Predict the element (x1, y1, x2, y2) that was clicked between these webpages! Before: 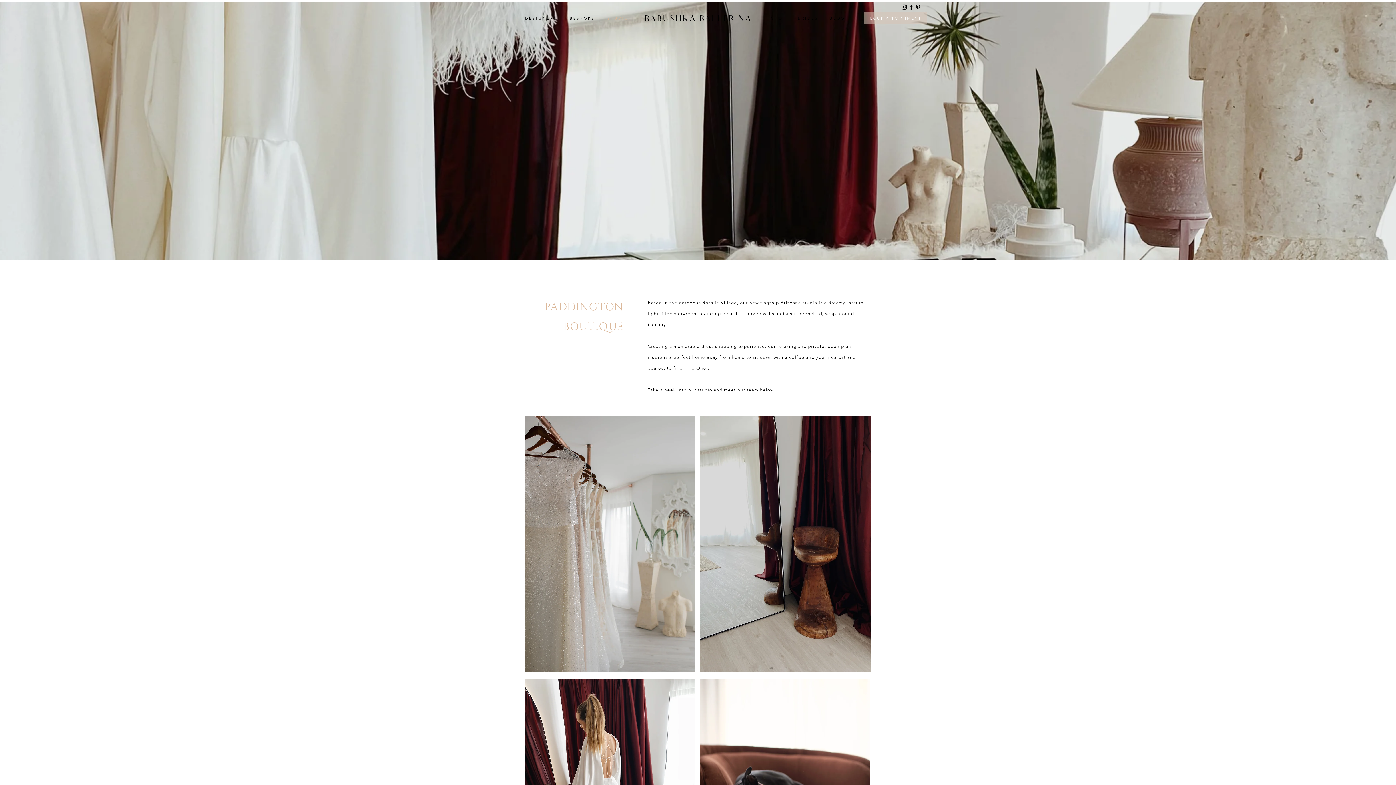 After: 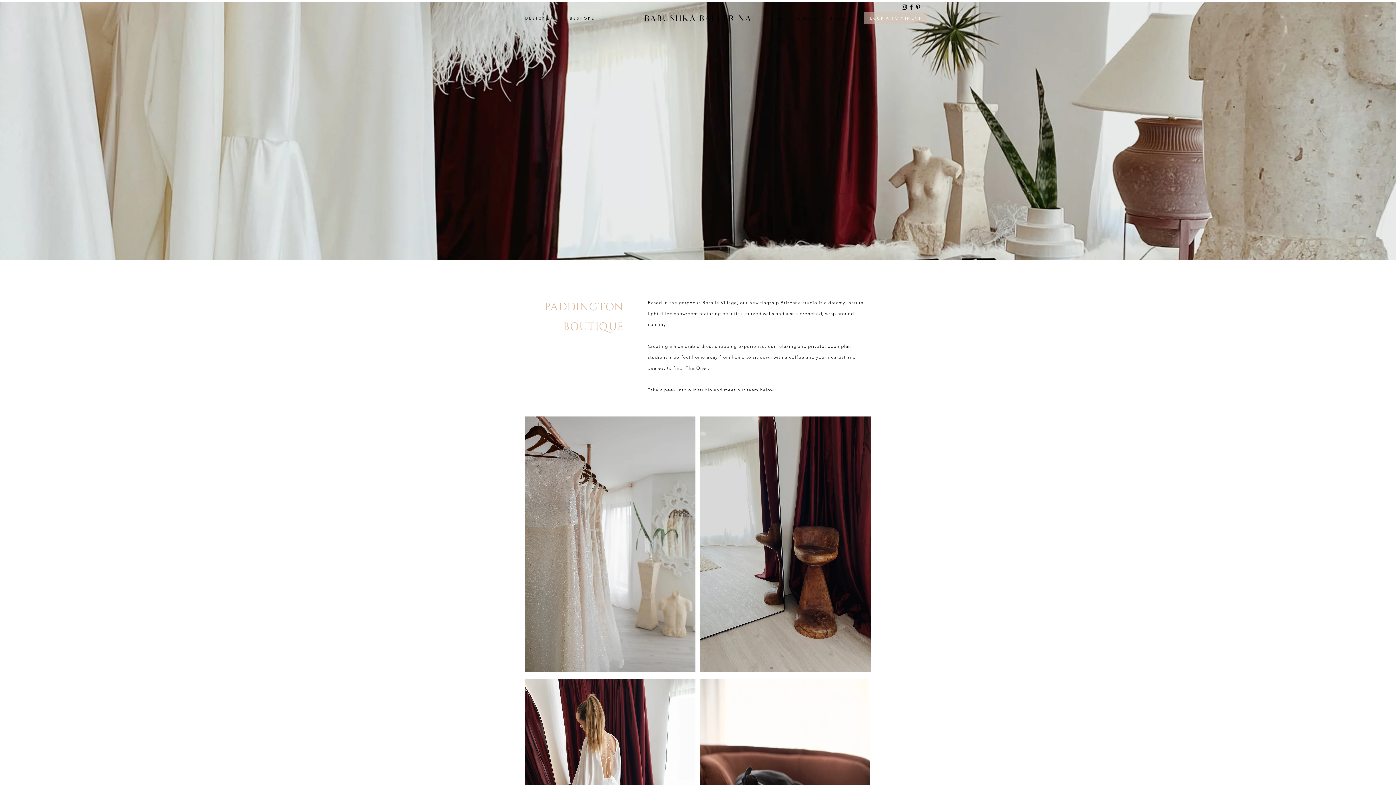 Action: bbox: (914, 3, 921, 10) label: Black Pinterest Icon